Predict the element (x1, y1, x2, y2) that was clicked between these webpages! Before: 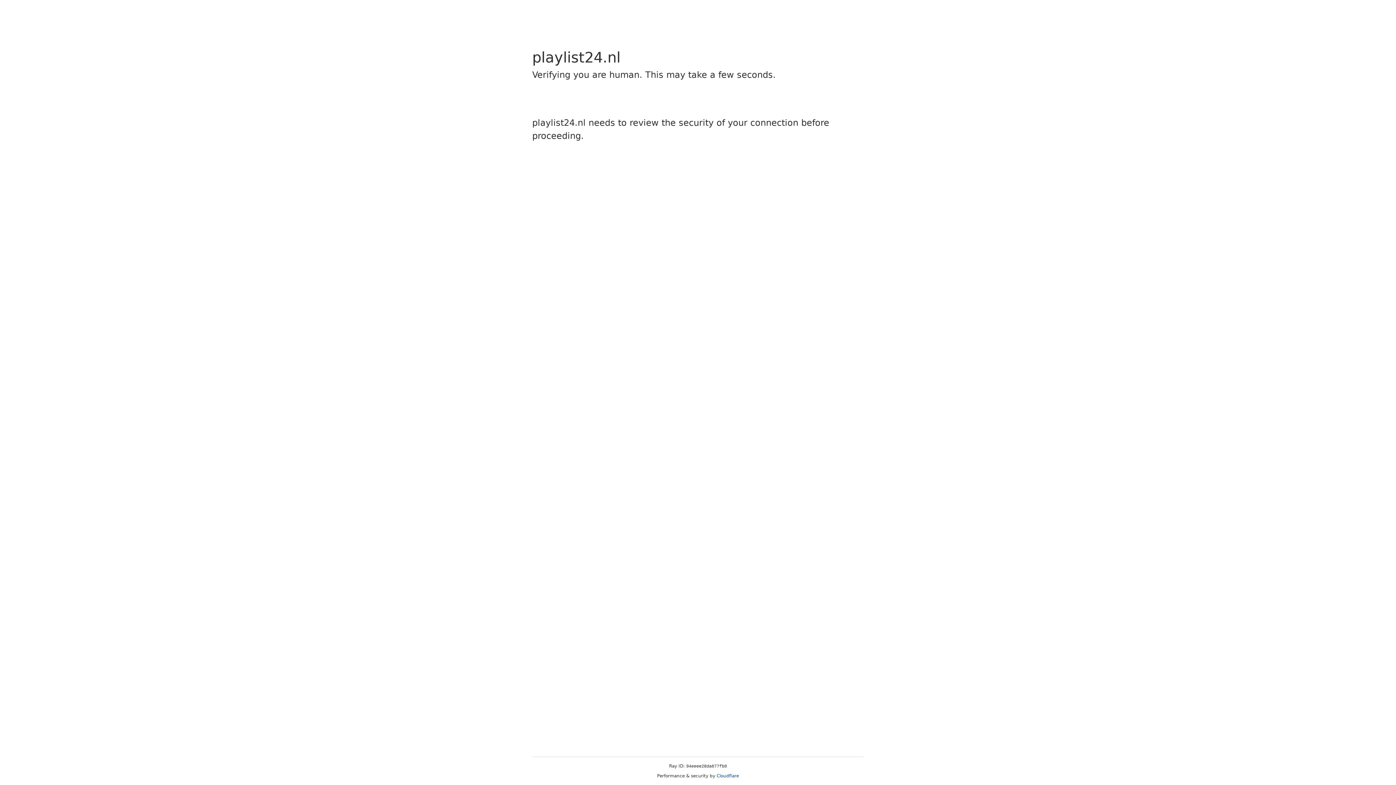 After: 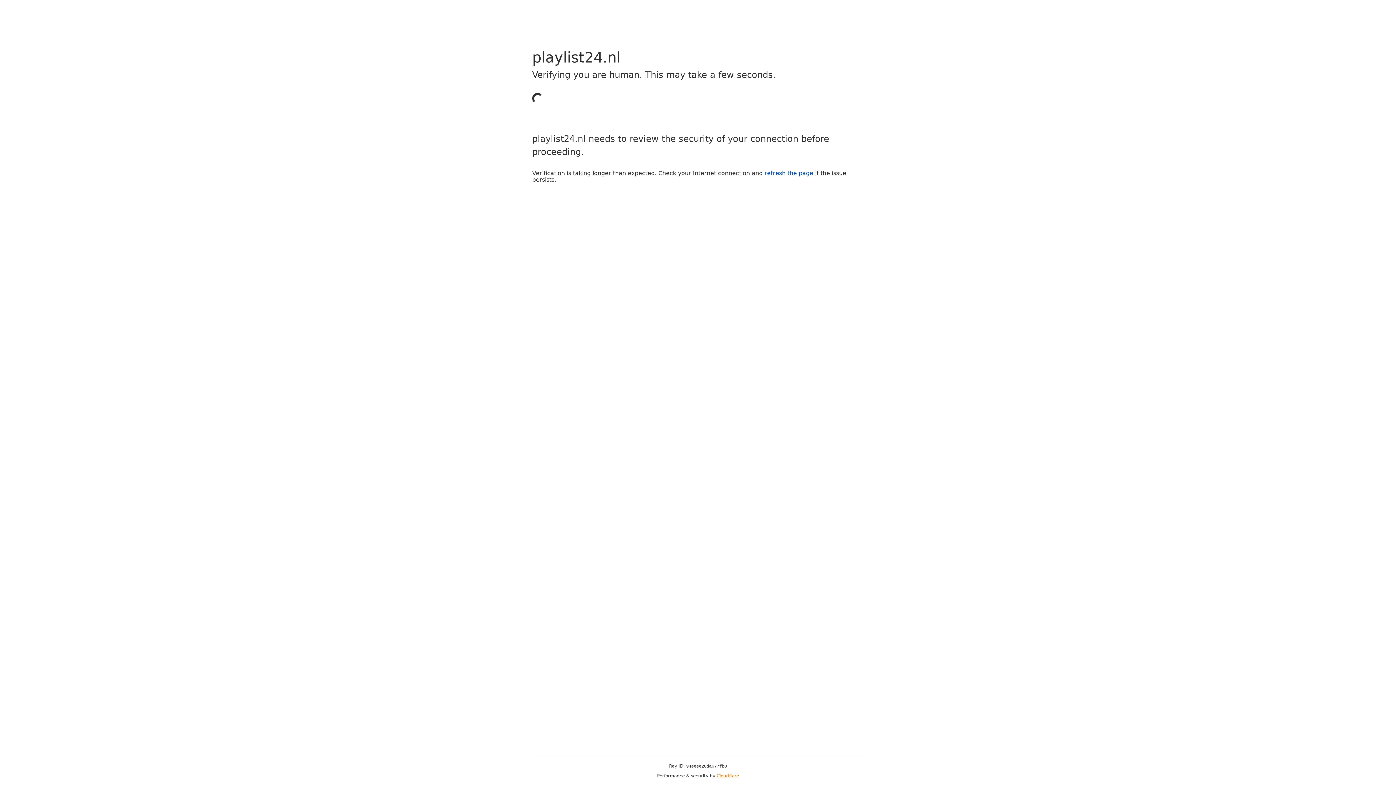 Action: bbox: (716, 773, 739, 778) label: Cloudflare